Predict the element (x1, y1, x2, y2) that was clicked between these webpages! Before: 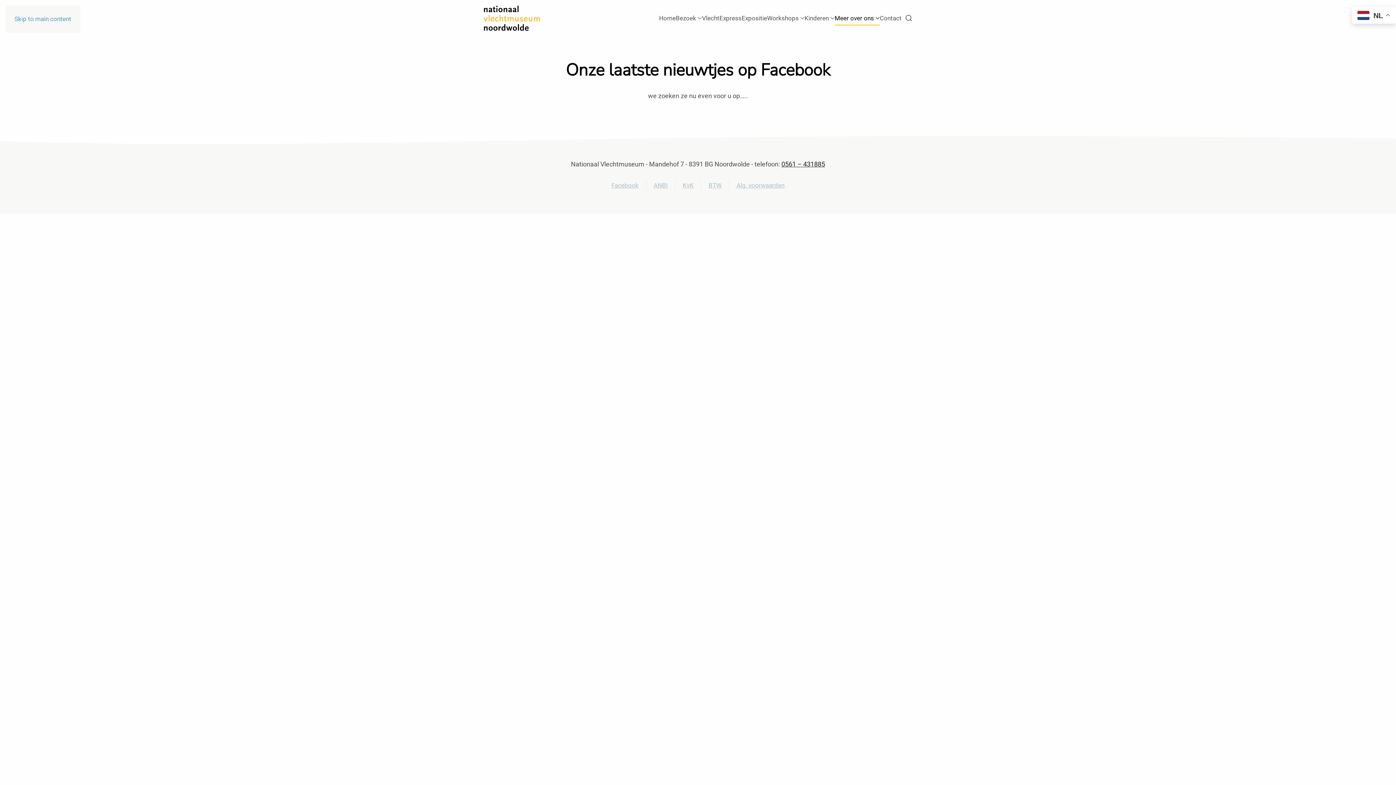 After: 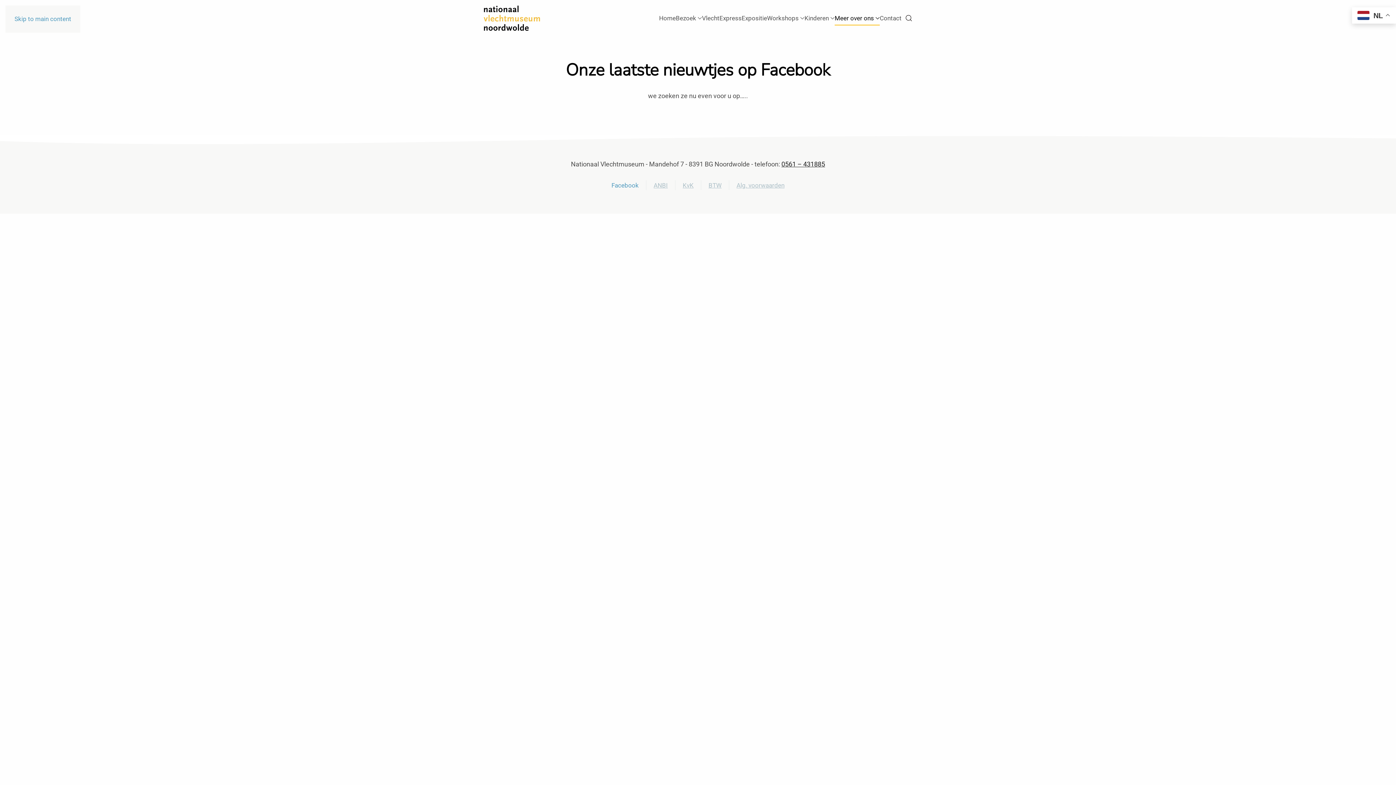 Action: label: Facebook bbox: (611, 180, 638, 190)